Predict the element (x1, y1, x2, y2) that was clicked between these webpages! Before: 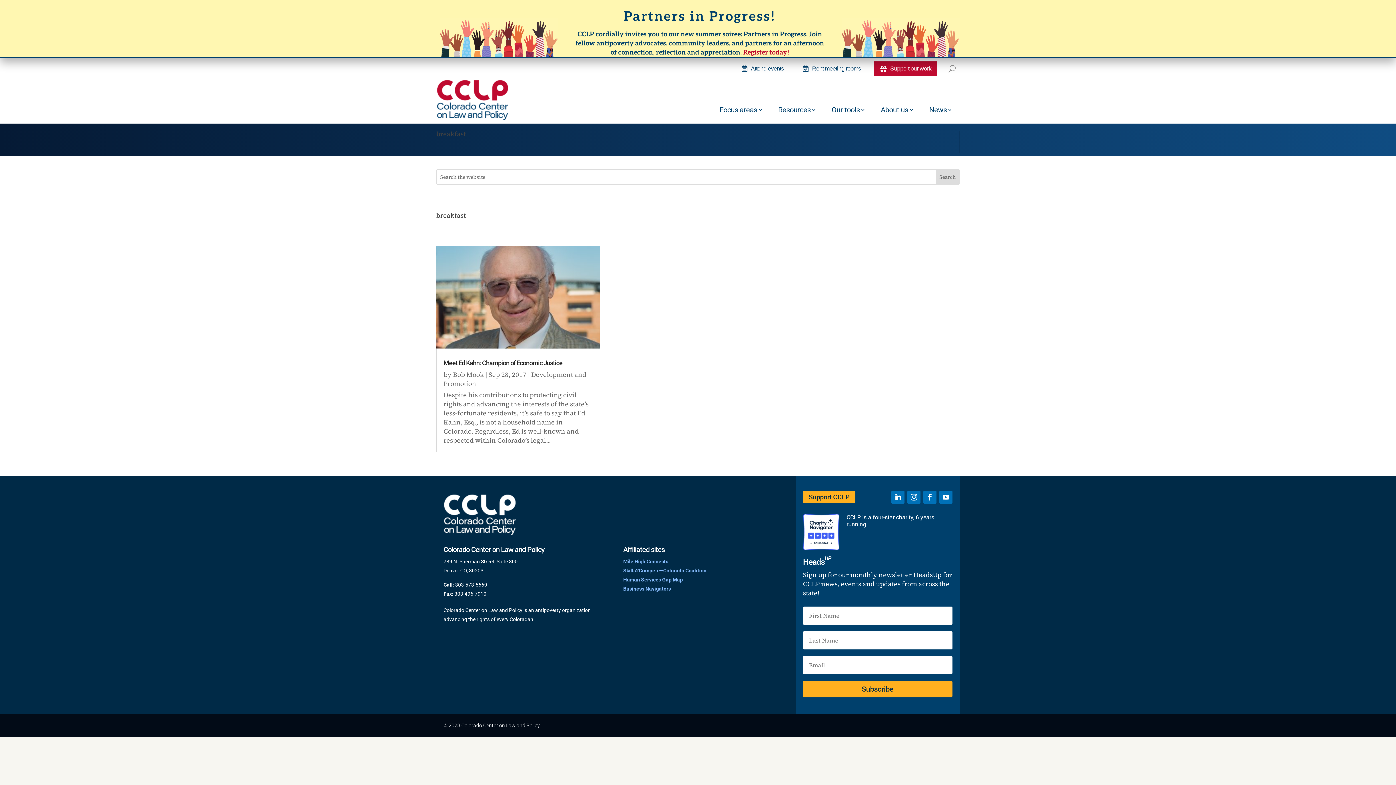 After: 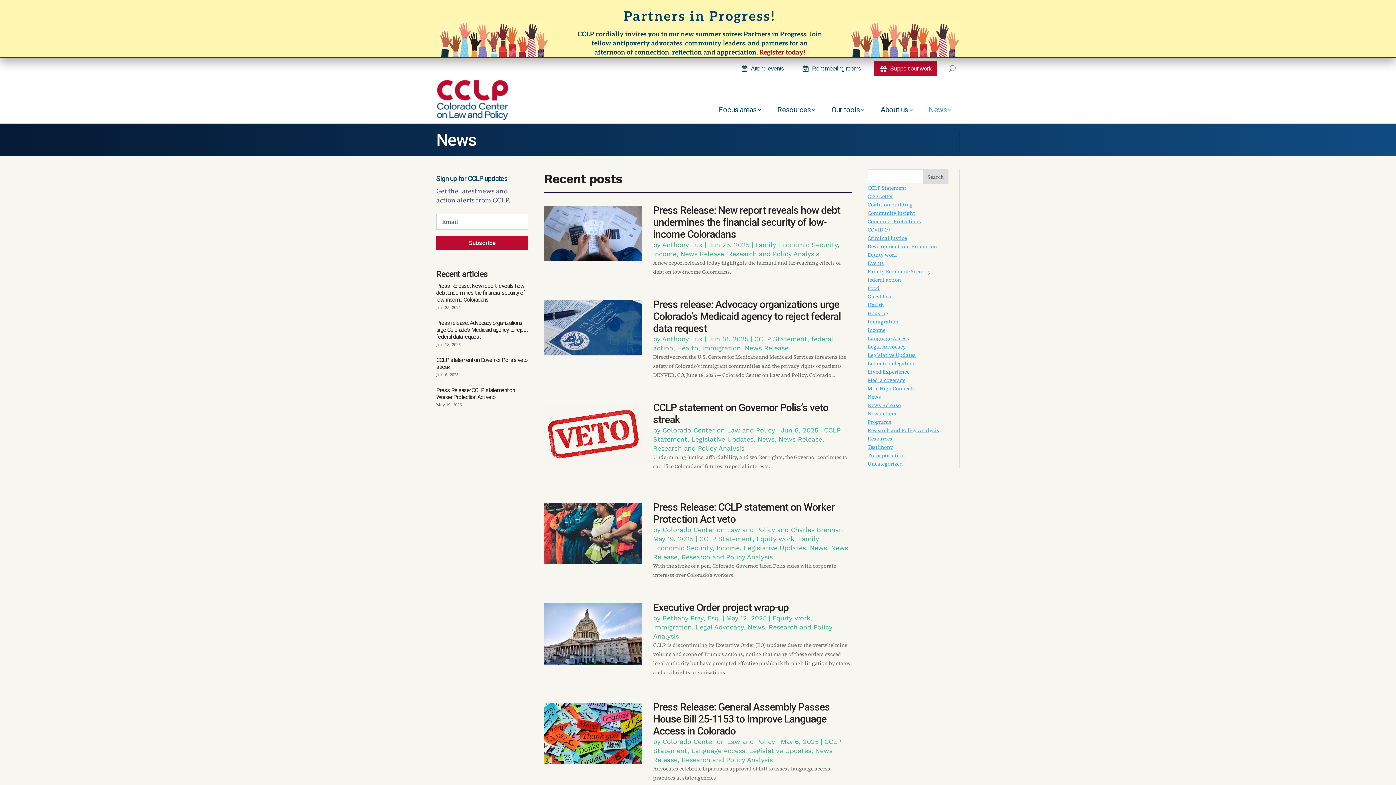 Action: bbox: (929, 76, 960, 123) label: News